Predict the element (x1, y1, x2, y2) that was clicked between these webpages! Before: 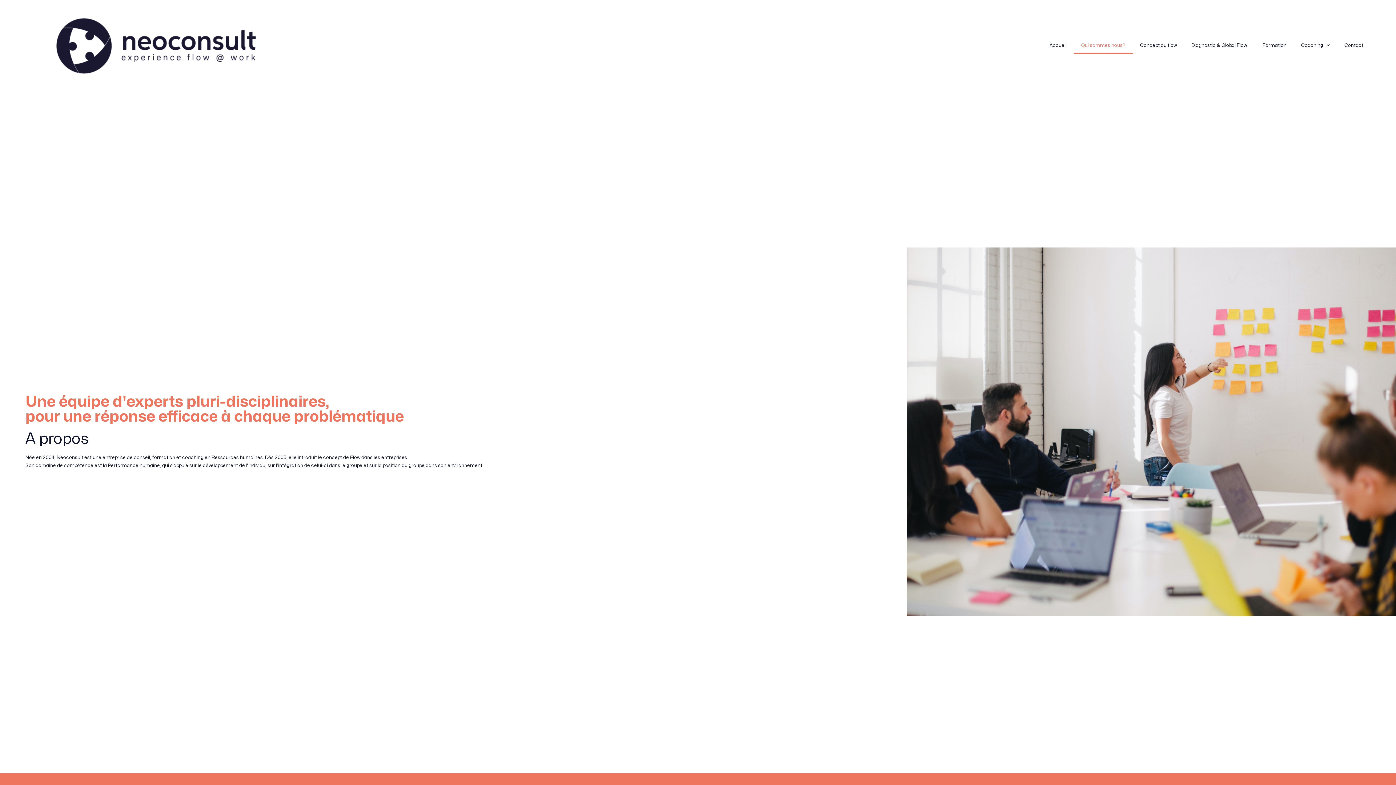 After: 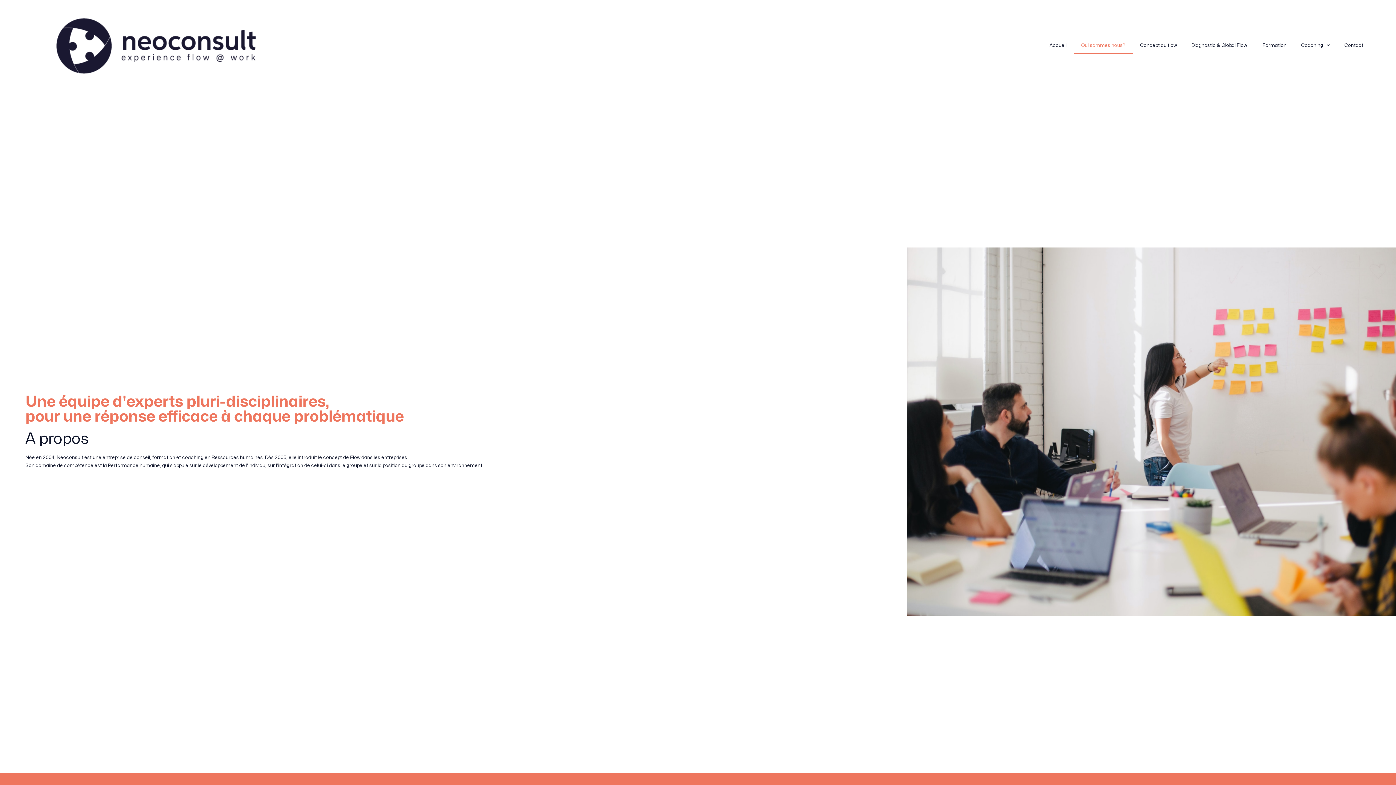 Action: bbox: (1074, 36, 1133, 53) label: Qui sommes nous?